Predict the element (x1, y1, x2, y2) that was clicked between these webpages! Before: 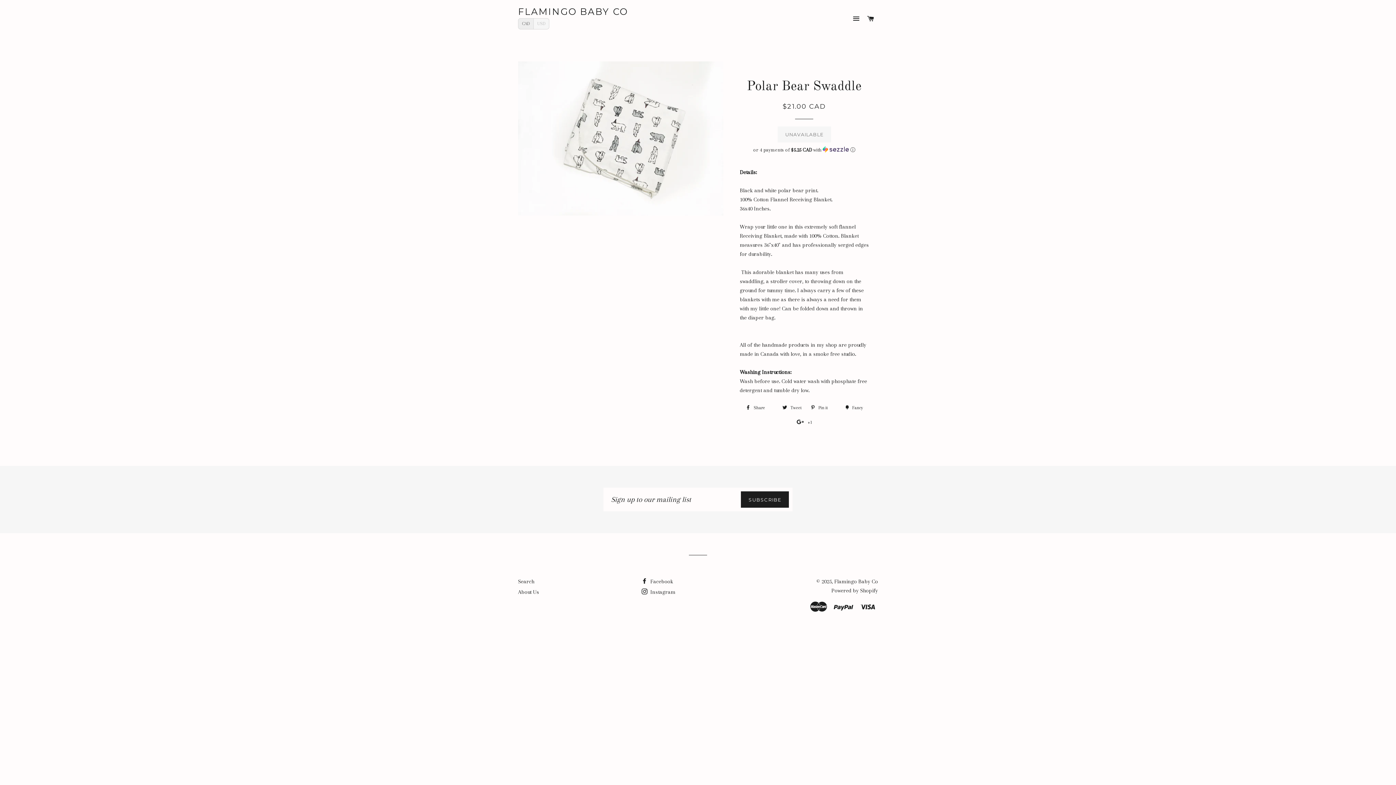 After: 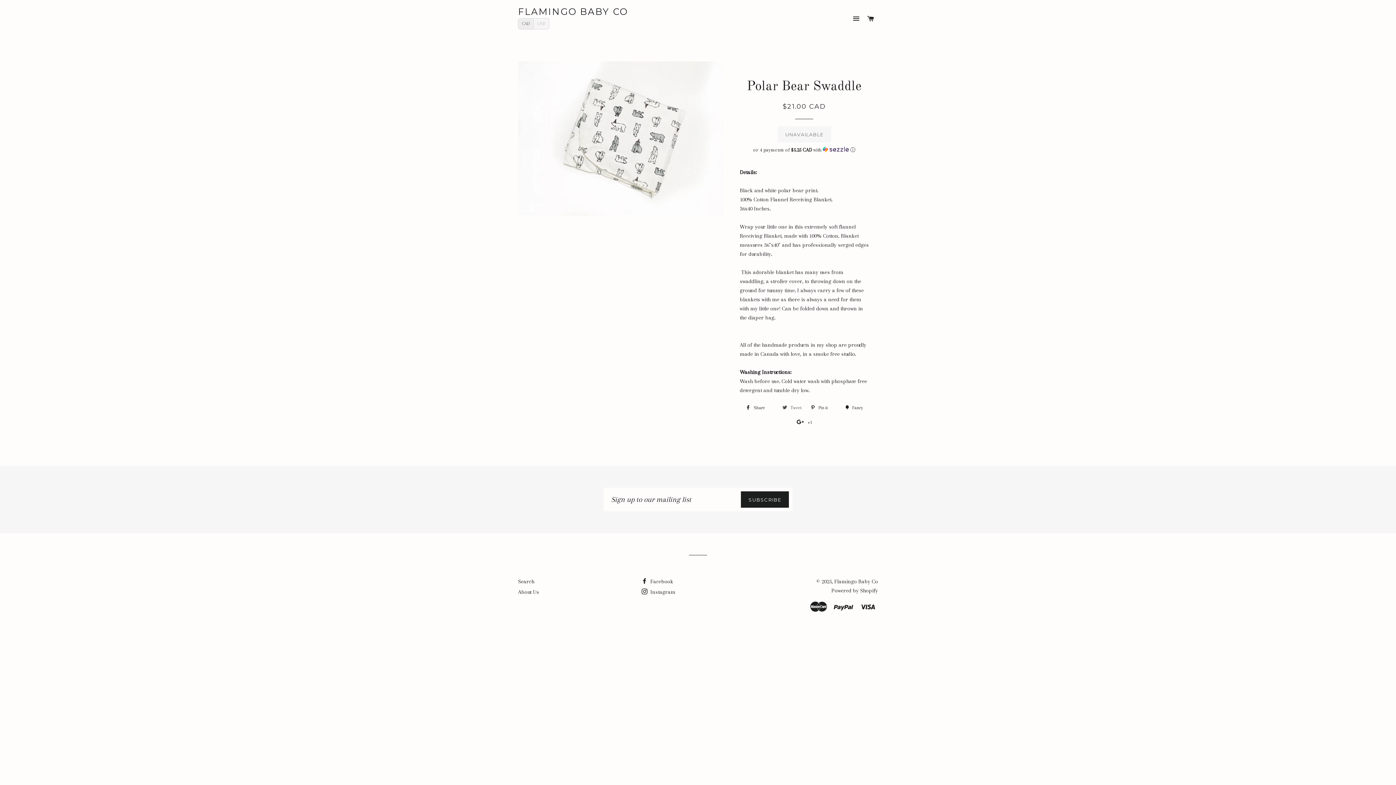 Action: label:  Tweet
Tweet on Twitter bbox: (779, 402, 805, 413)